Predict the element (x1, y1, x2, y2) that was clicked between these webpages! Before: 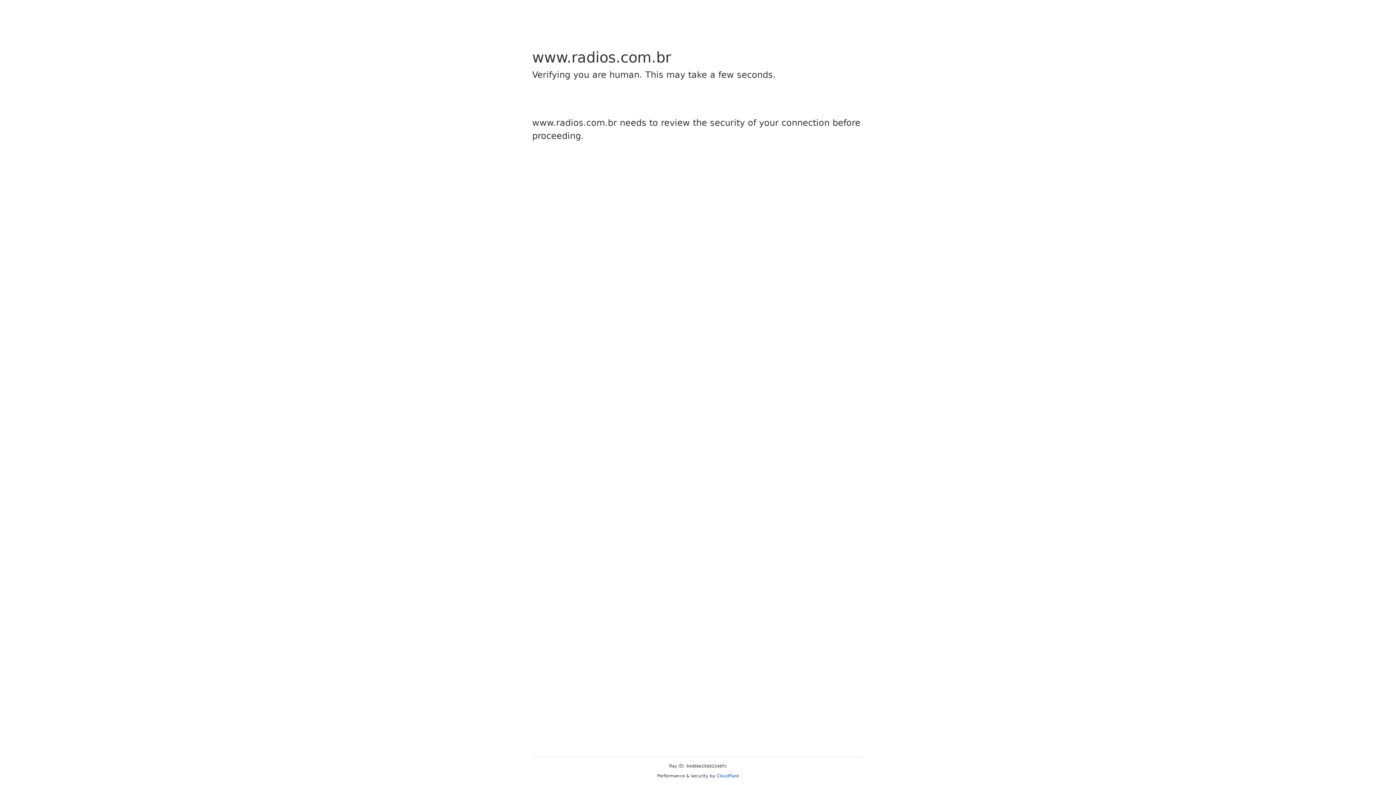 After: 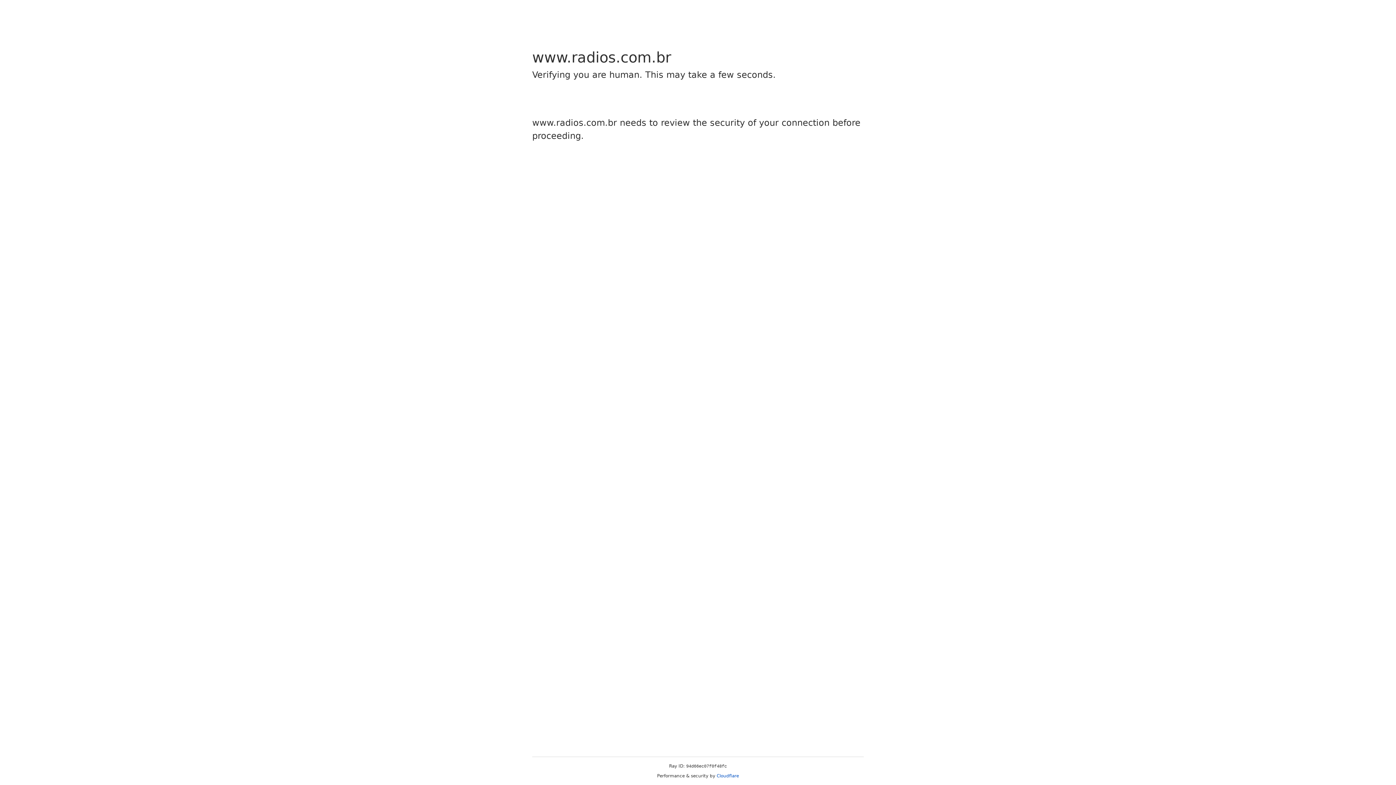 Action: bbox: (716, 773, 739, 778) label: Cloudflare